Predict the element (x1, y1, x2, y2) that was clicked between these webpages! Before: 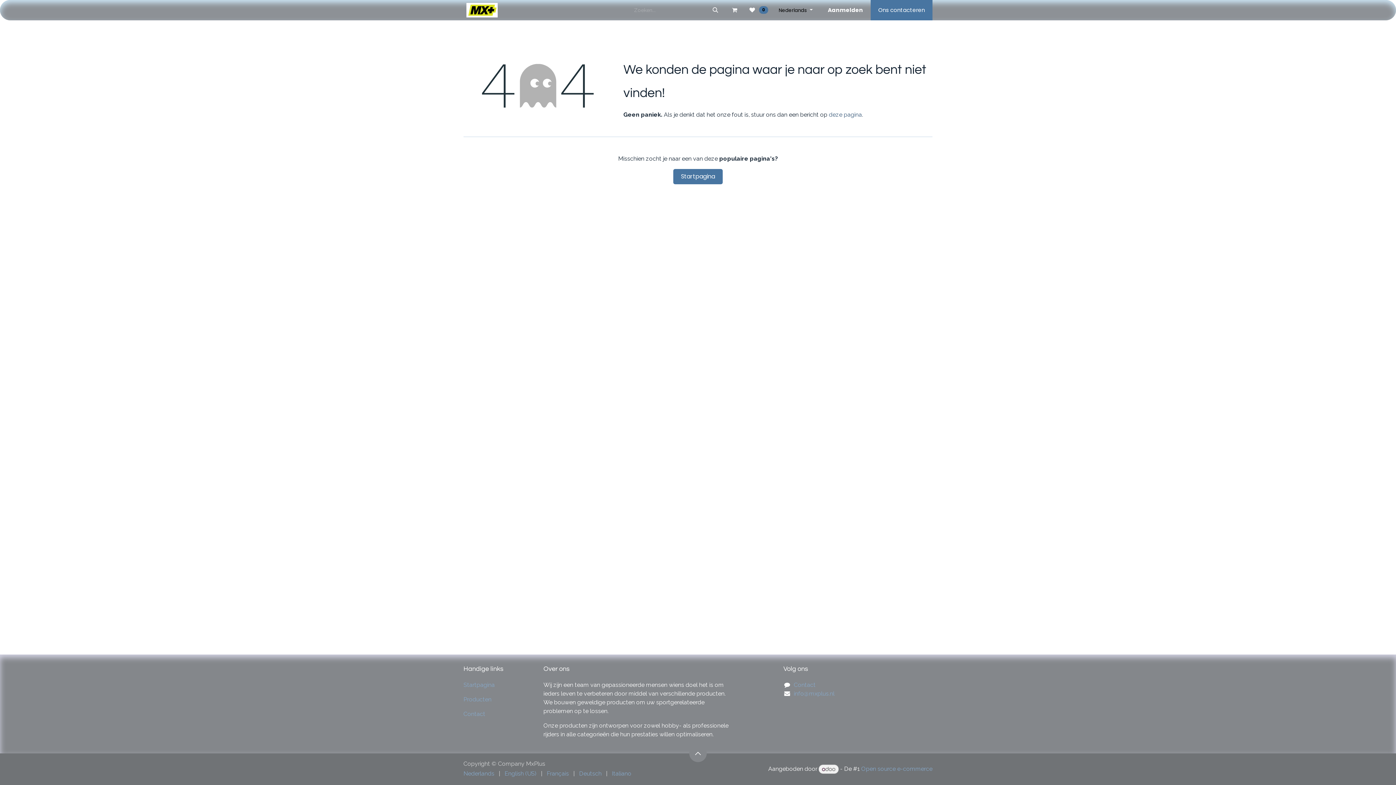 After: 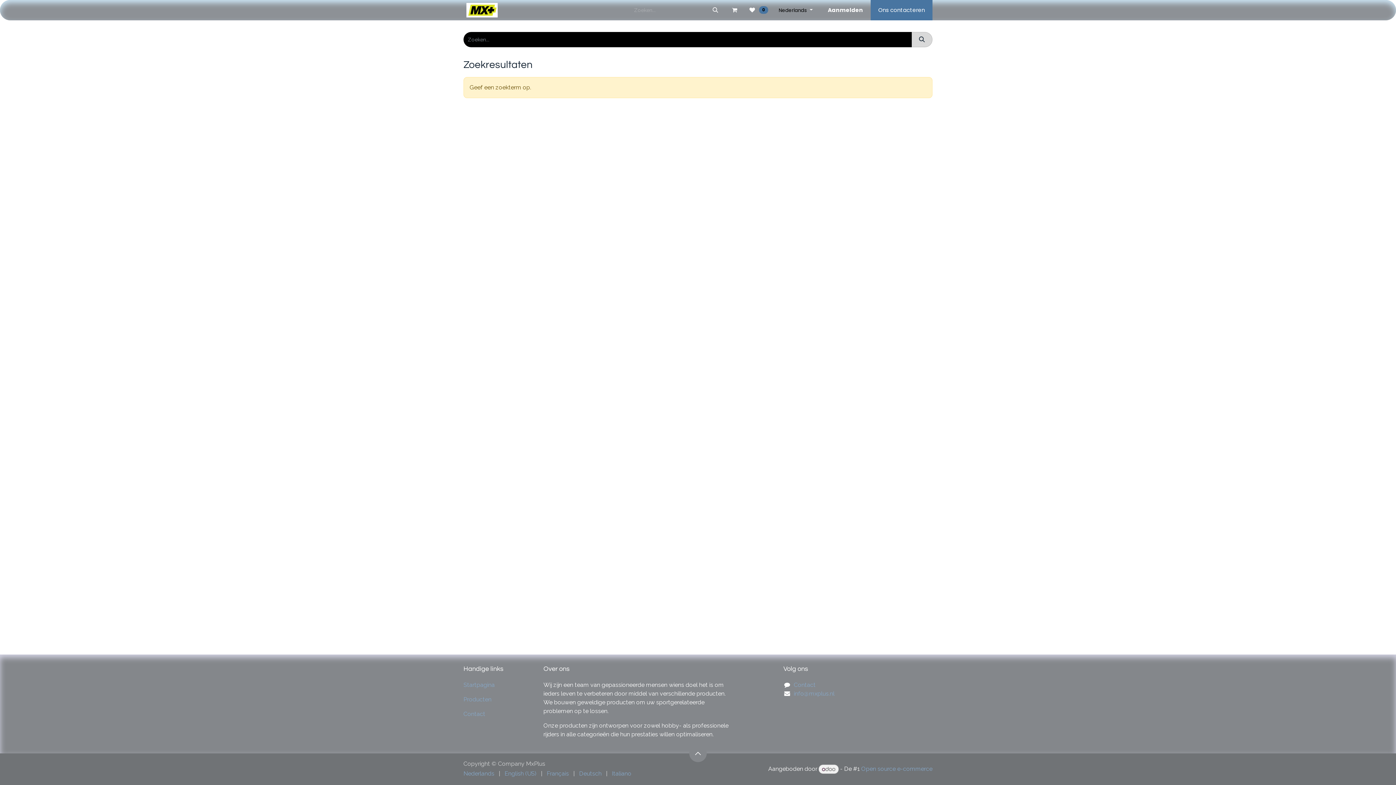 Action: label: Zoeken bbox: (705, 0, 725, 20)